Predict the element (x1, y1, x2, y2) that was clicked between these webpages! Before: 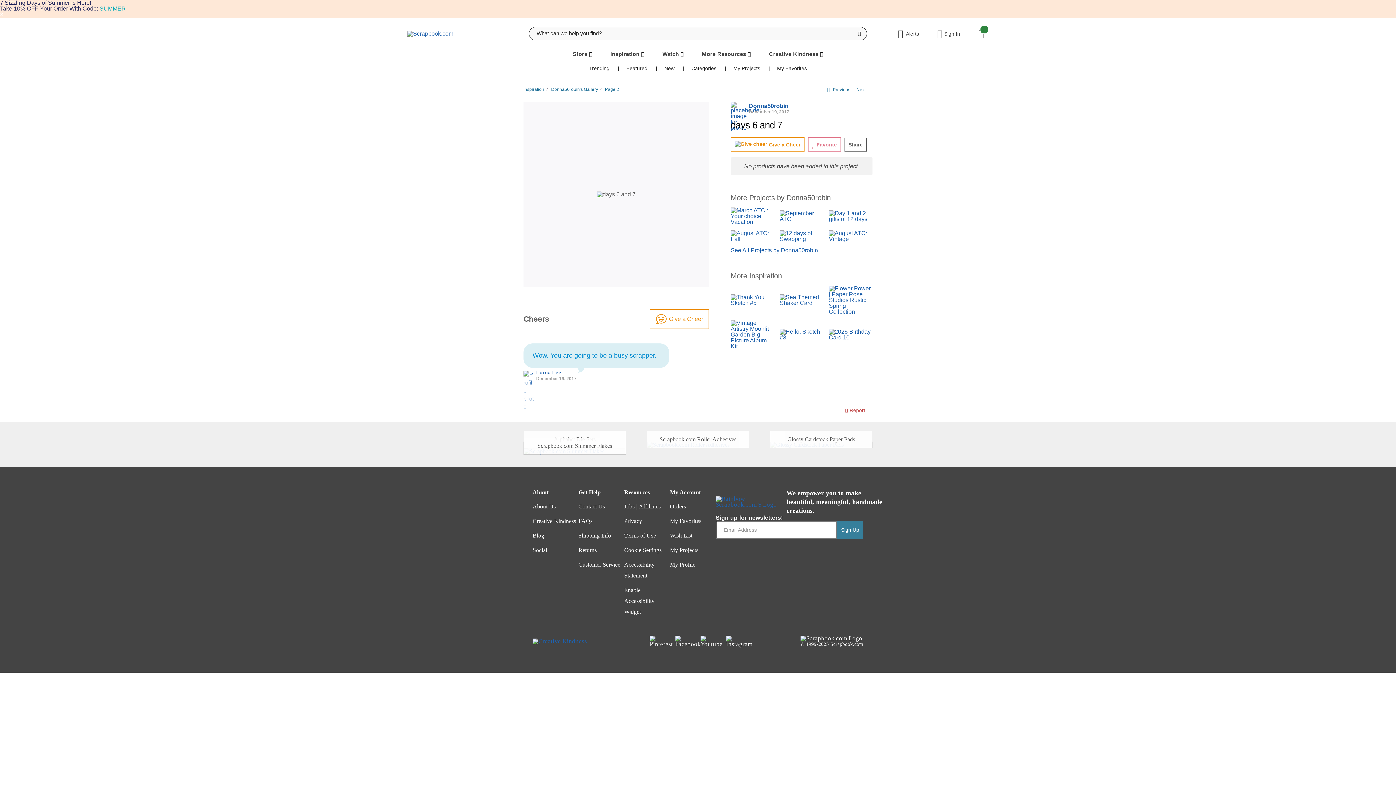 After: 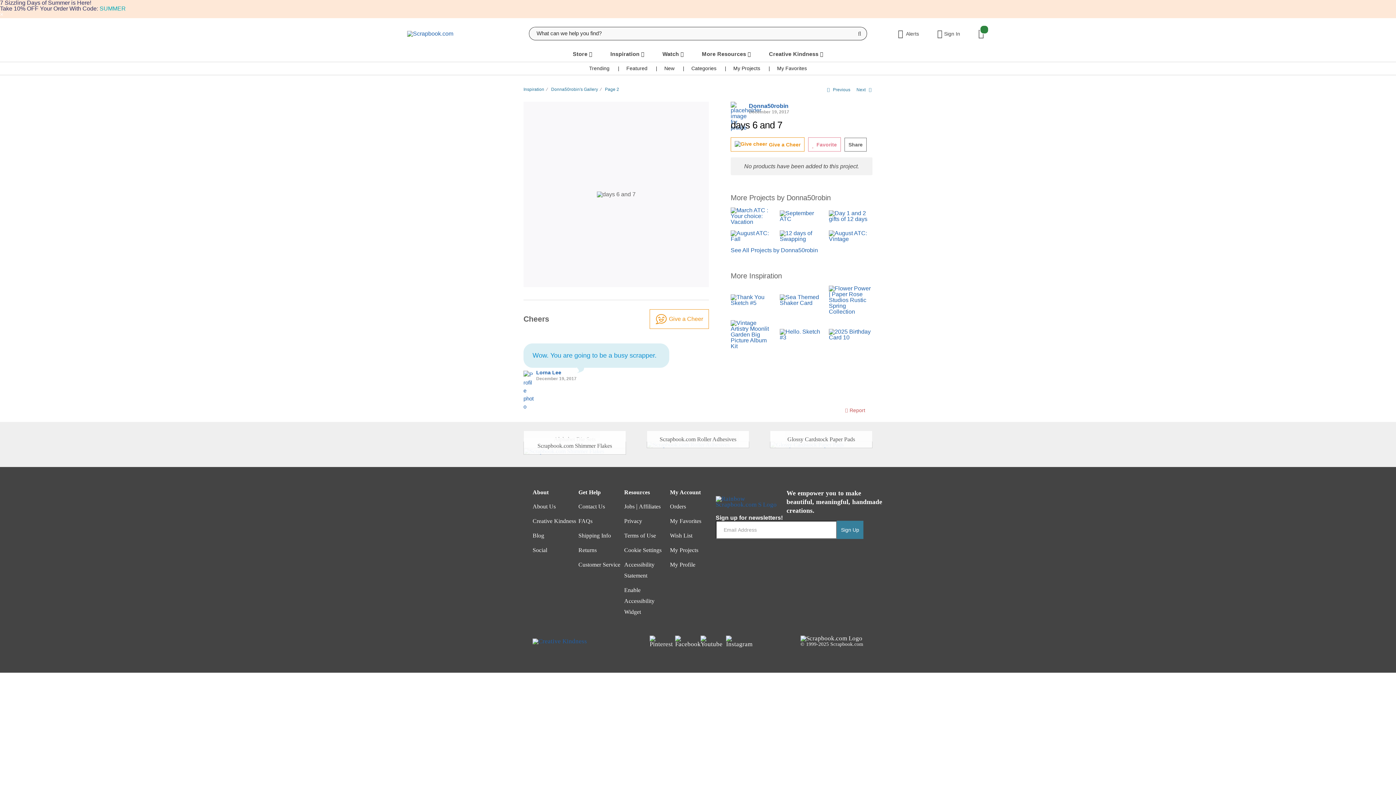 Action: bbox: (827, 86, 850, 92) label:    Previous